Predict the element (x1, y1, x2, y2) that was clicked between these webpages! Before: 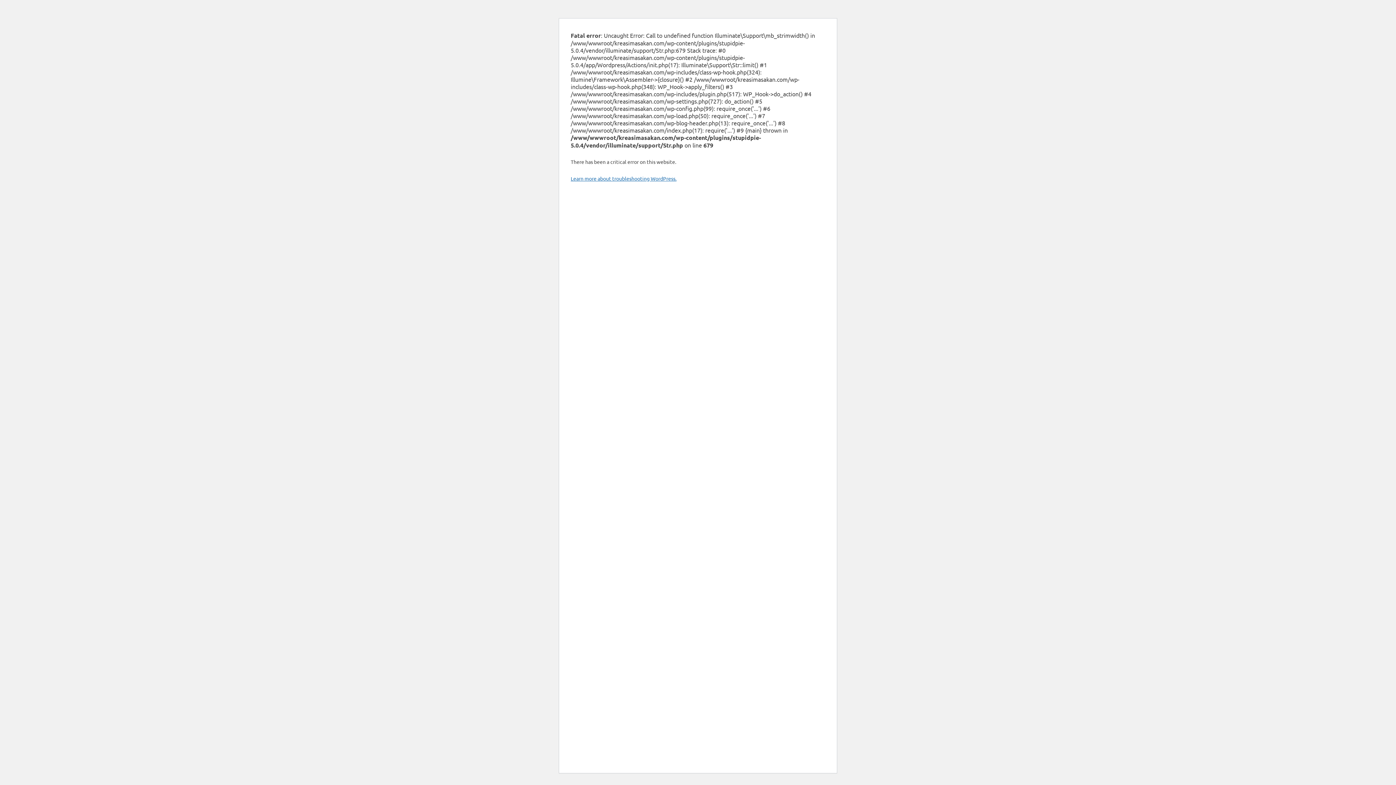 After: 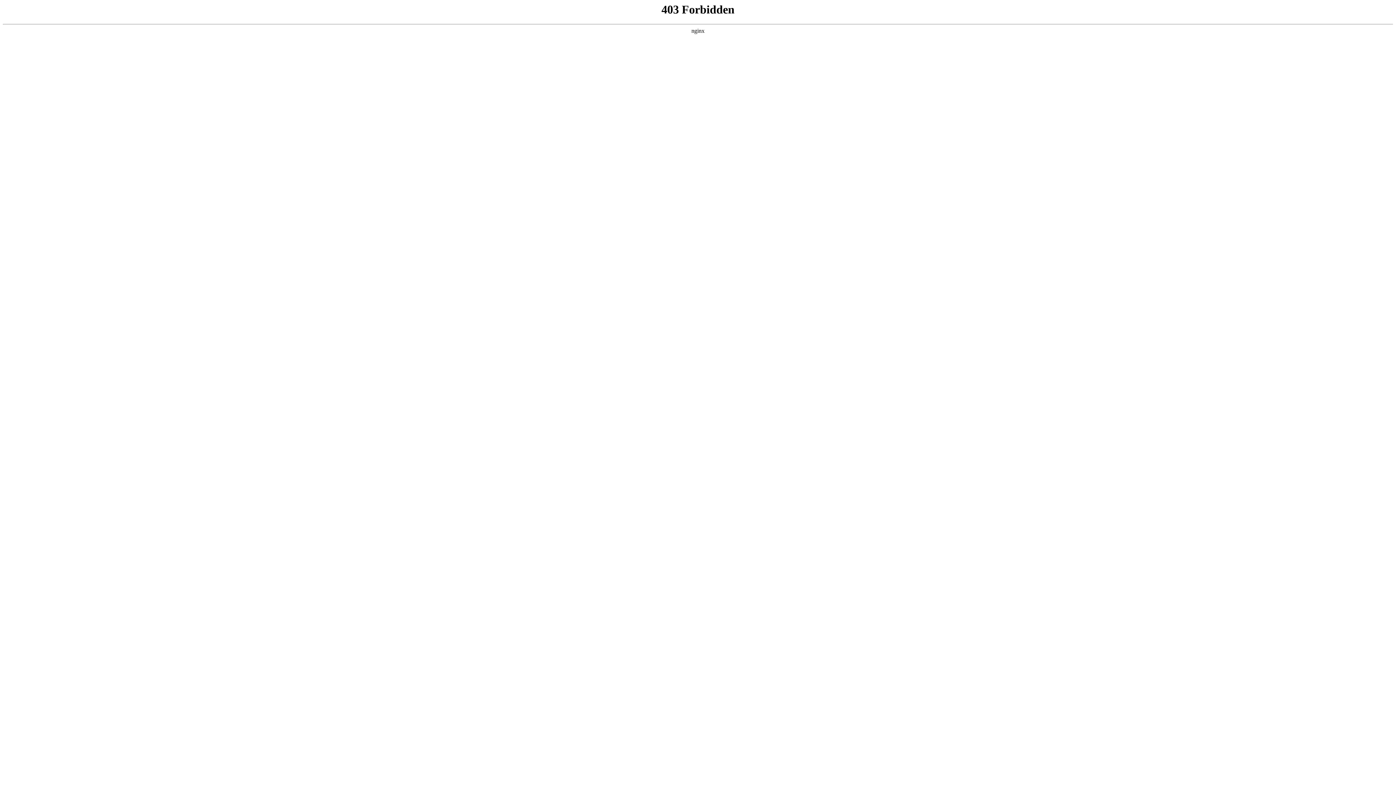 Action: label: Learn more about troubleshooting WordPress. bbox: (570, 175, 676, 181)